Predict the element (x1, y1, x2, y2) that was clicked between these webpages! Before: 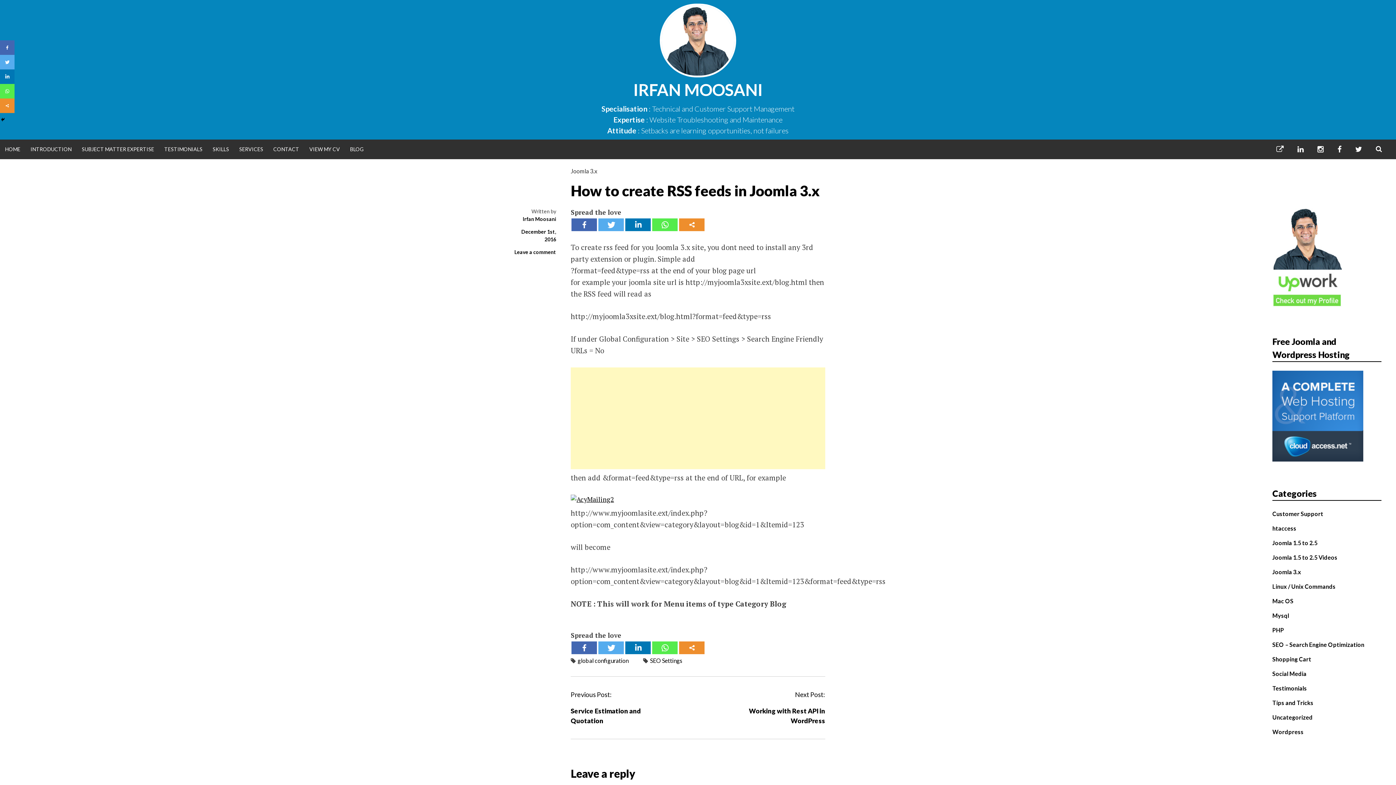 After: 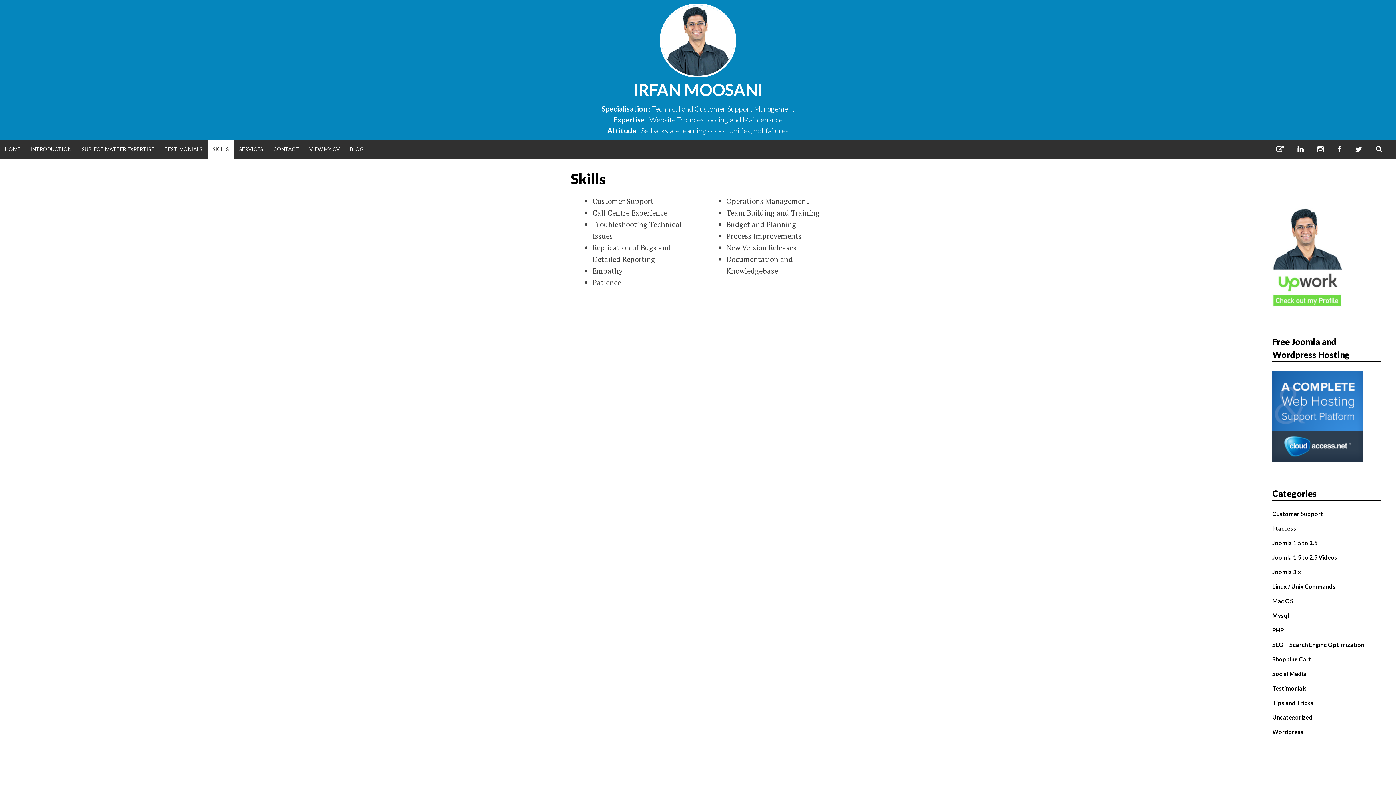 Action: label: SKILLS bbox: (207, 139, 234, 159)